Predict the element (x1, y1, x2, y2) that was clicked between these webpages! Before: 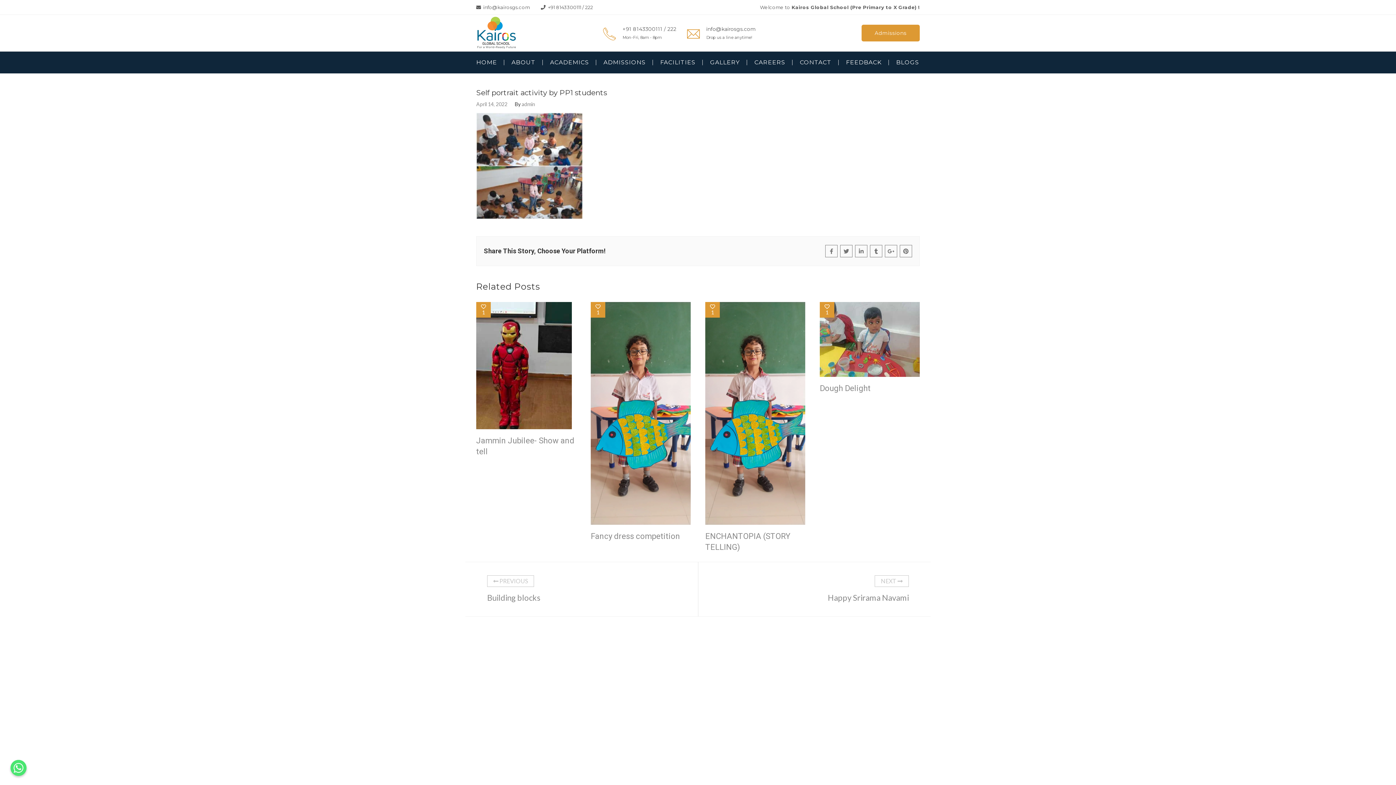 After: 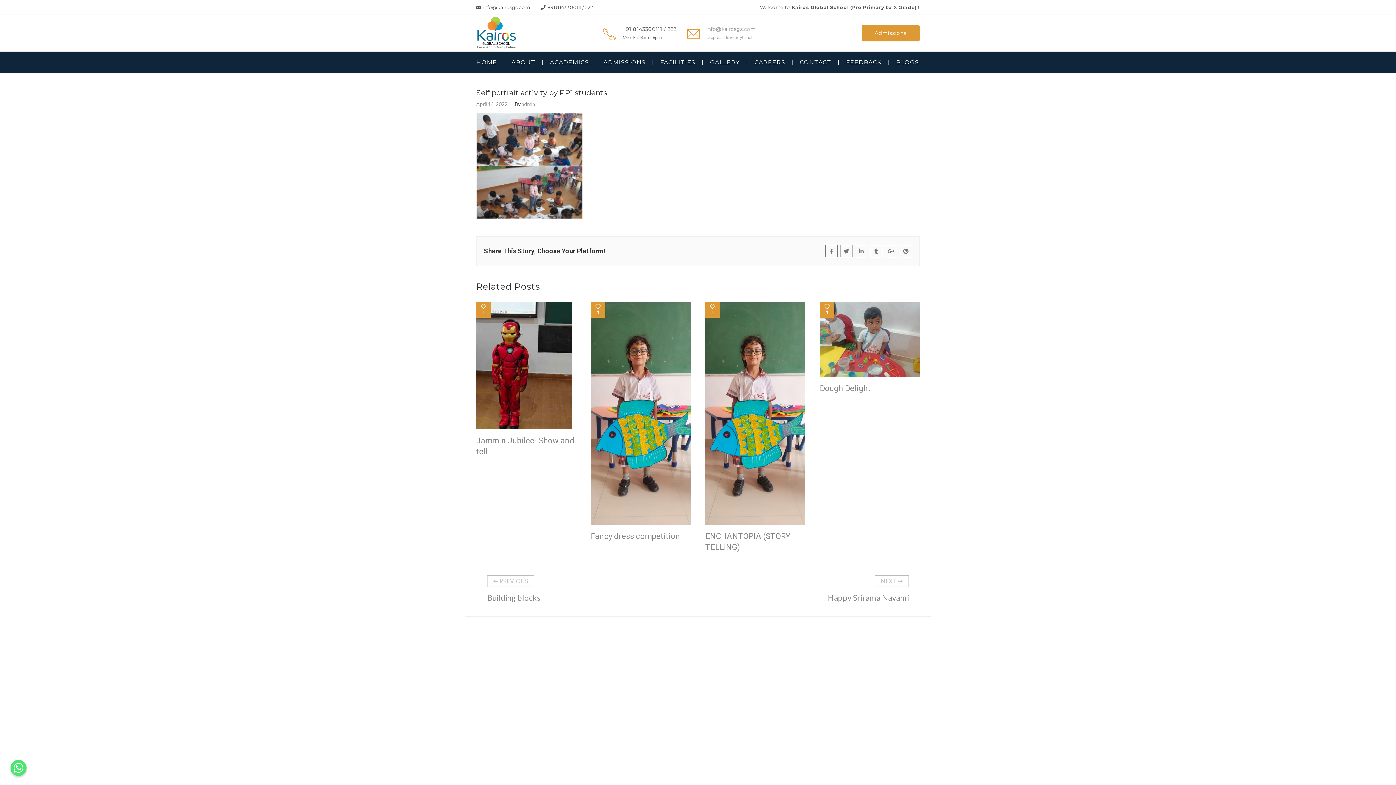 Action: label: info@kairosgs.com
Drop us a line anytime! bbox: (699, 24, 756, 41)